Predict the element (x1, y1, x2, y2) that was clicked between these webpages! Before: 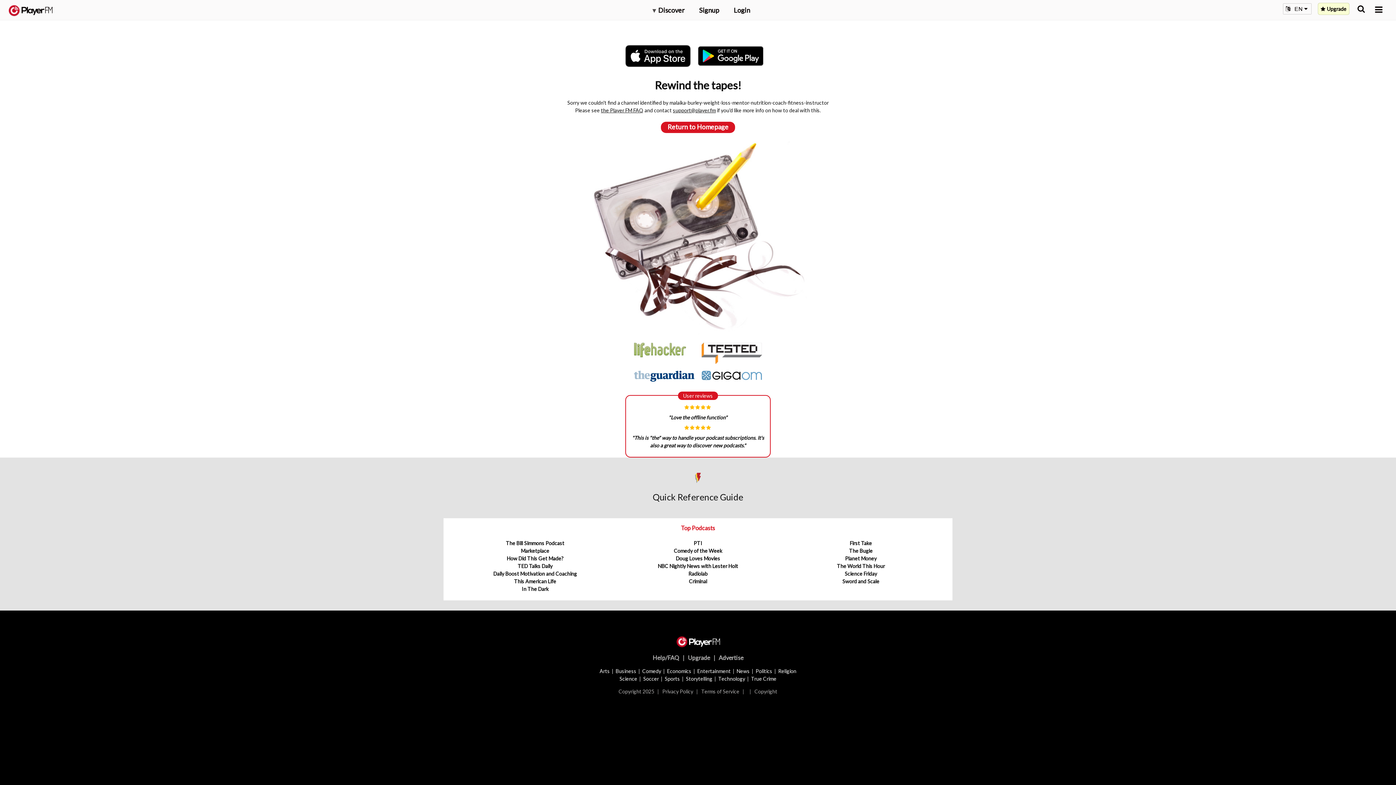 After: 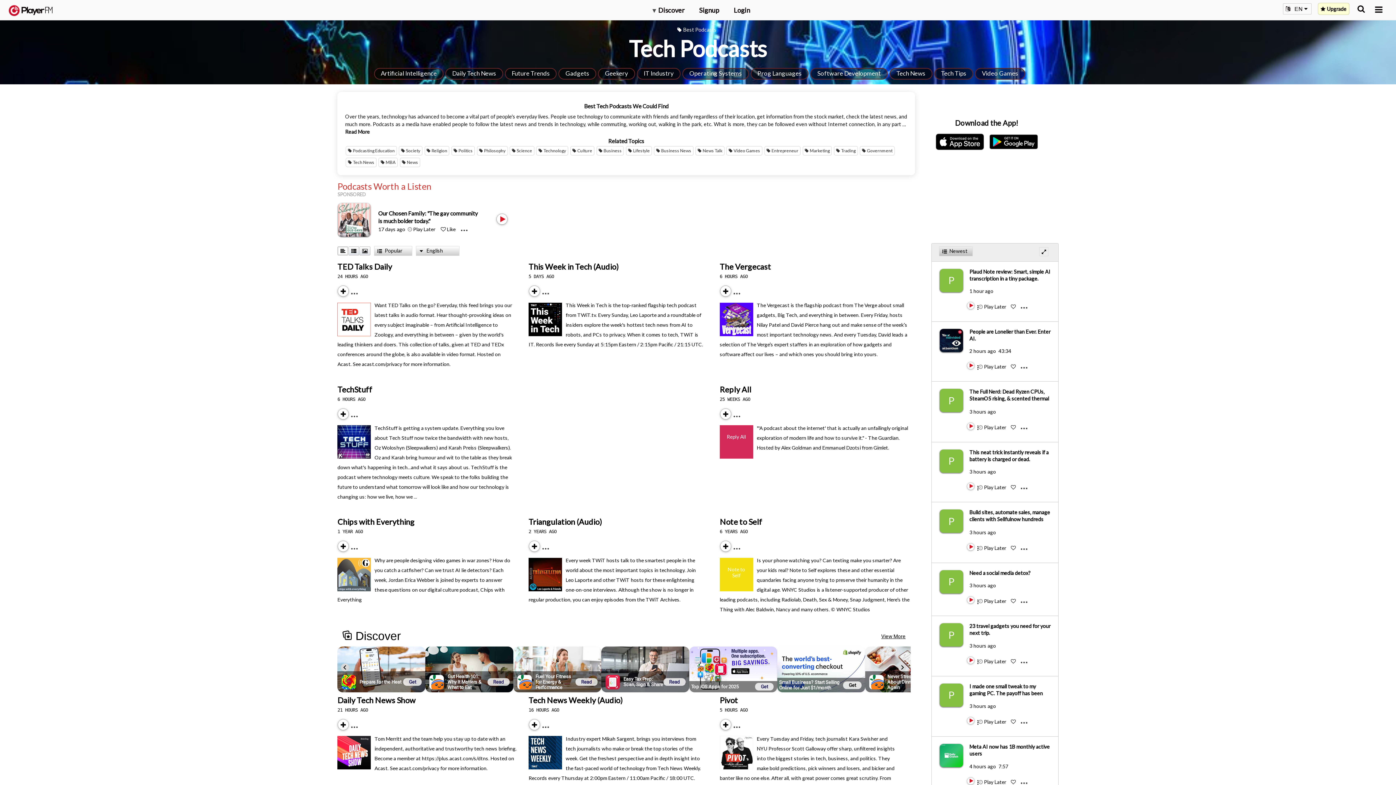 Action: label: Technology bbox: (718, 675, 745, 682)